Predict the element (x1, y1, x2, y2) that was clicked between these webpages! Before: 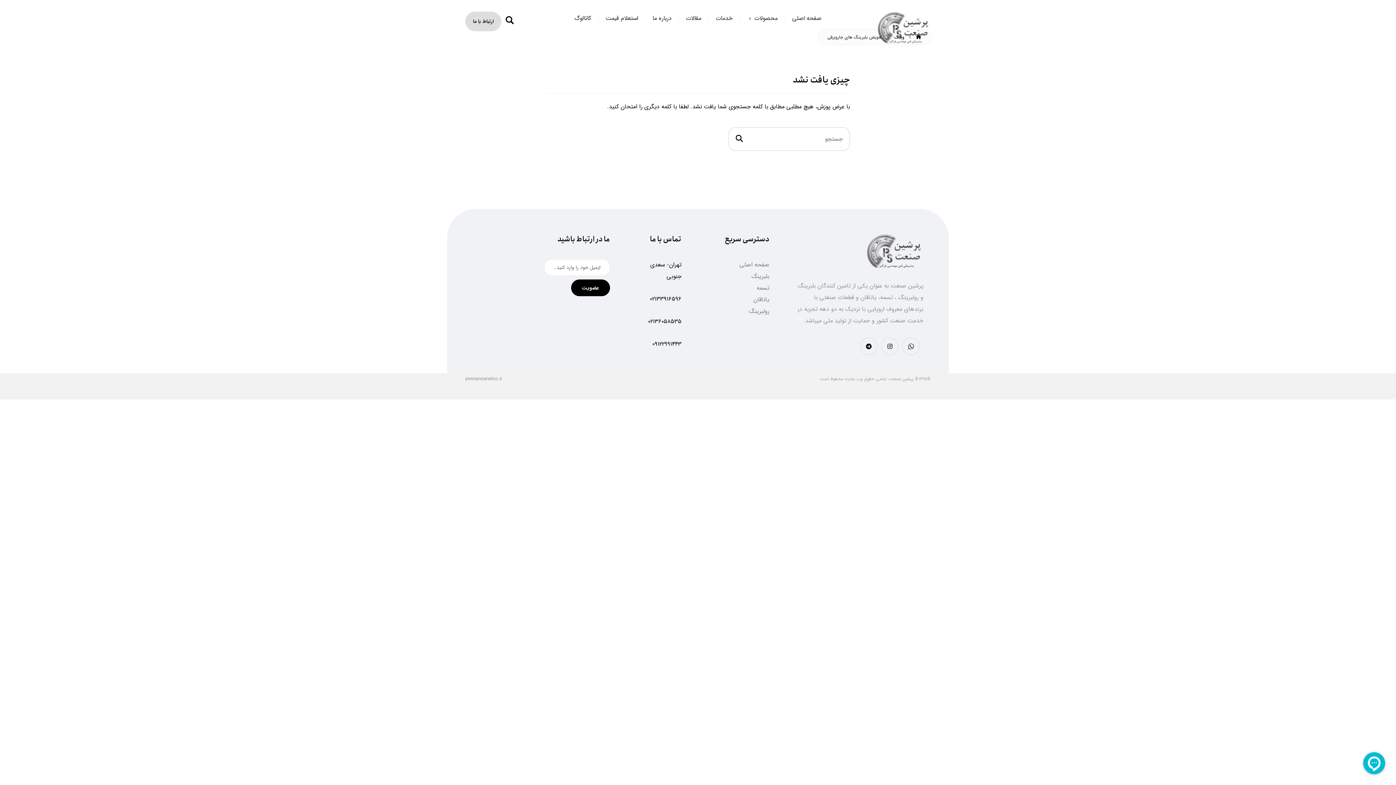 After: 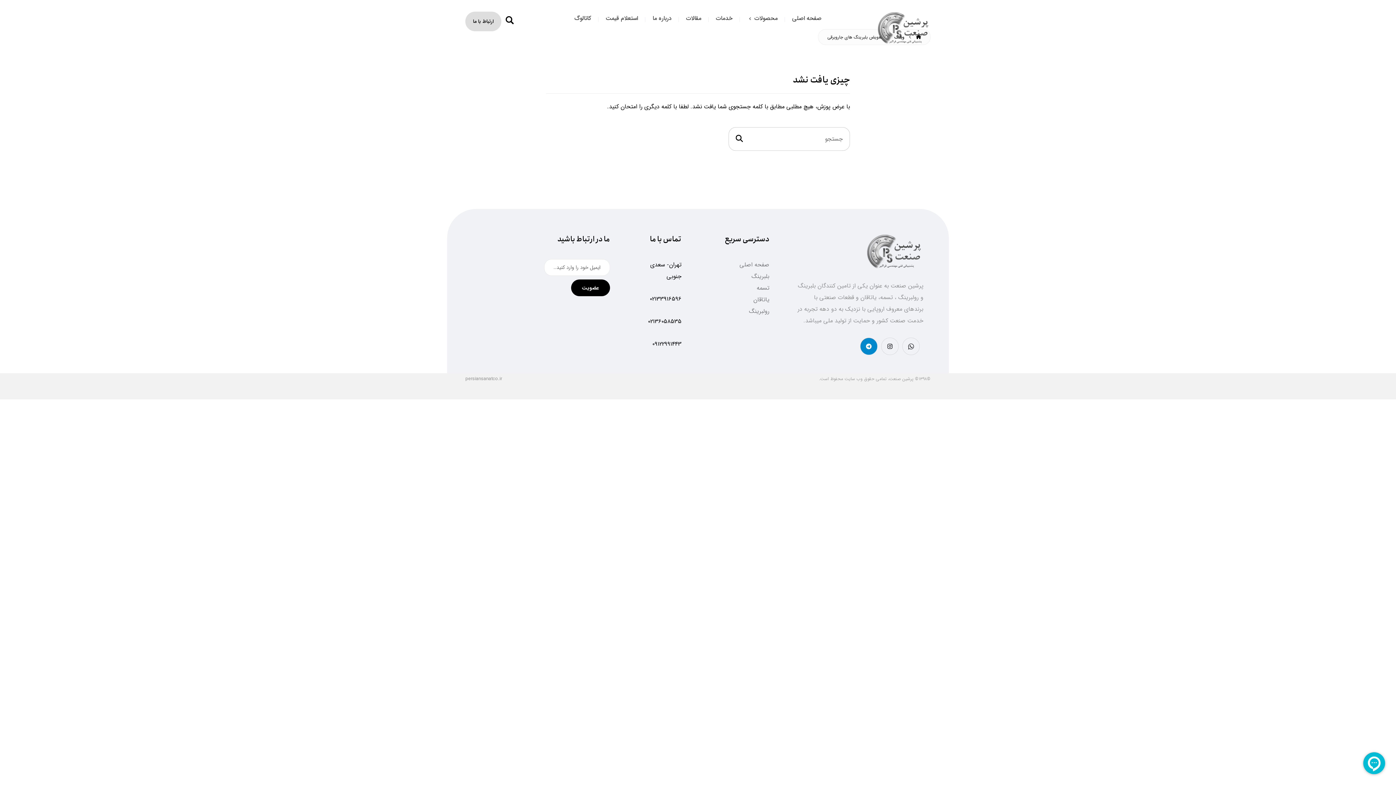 Action: bbox: (860, 337, 877, 355) label: تلگرام